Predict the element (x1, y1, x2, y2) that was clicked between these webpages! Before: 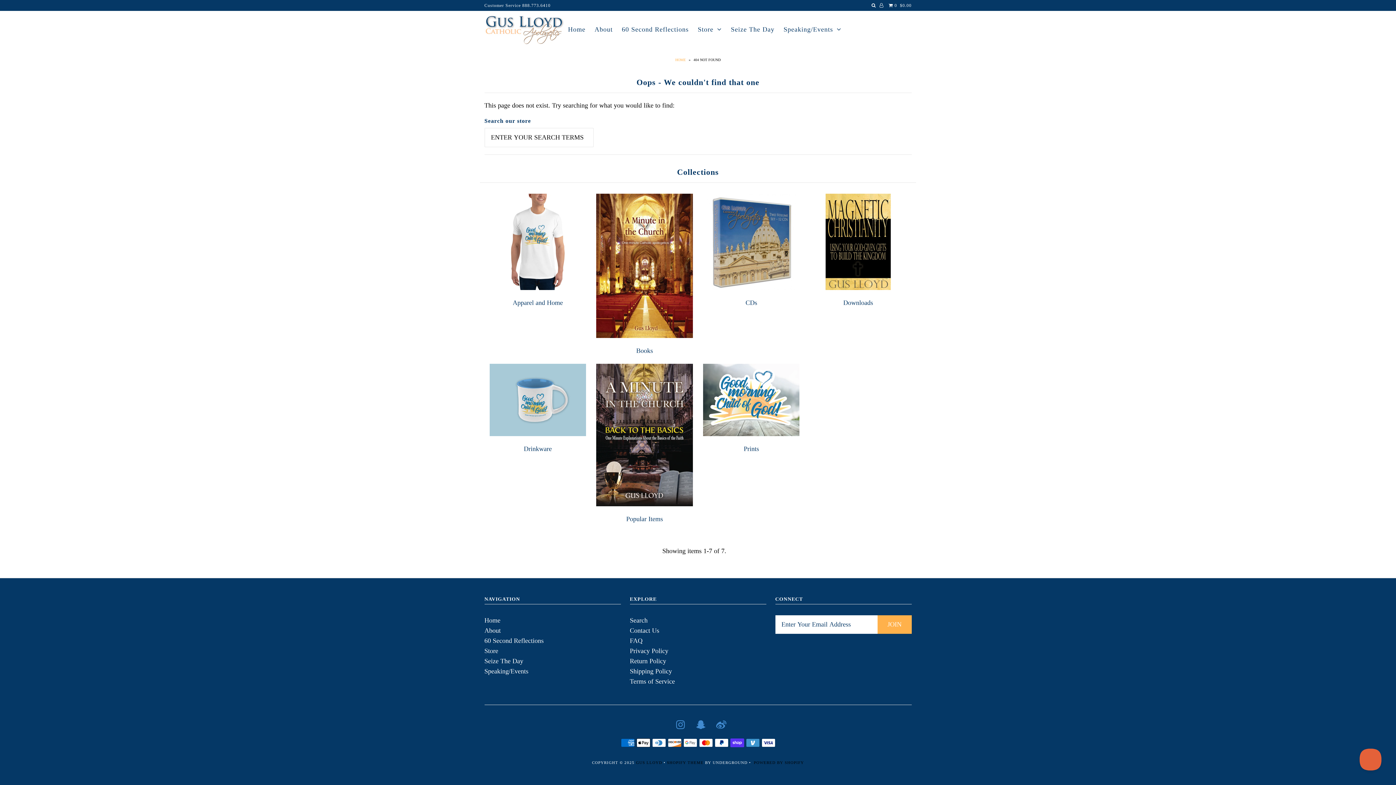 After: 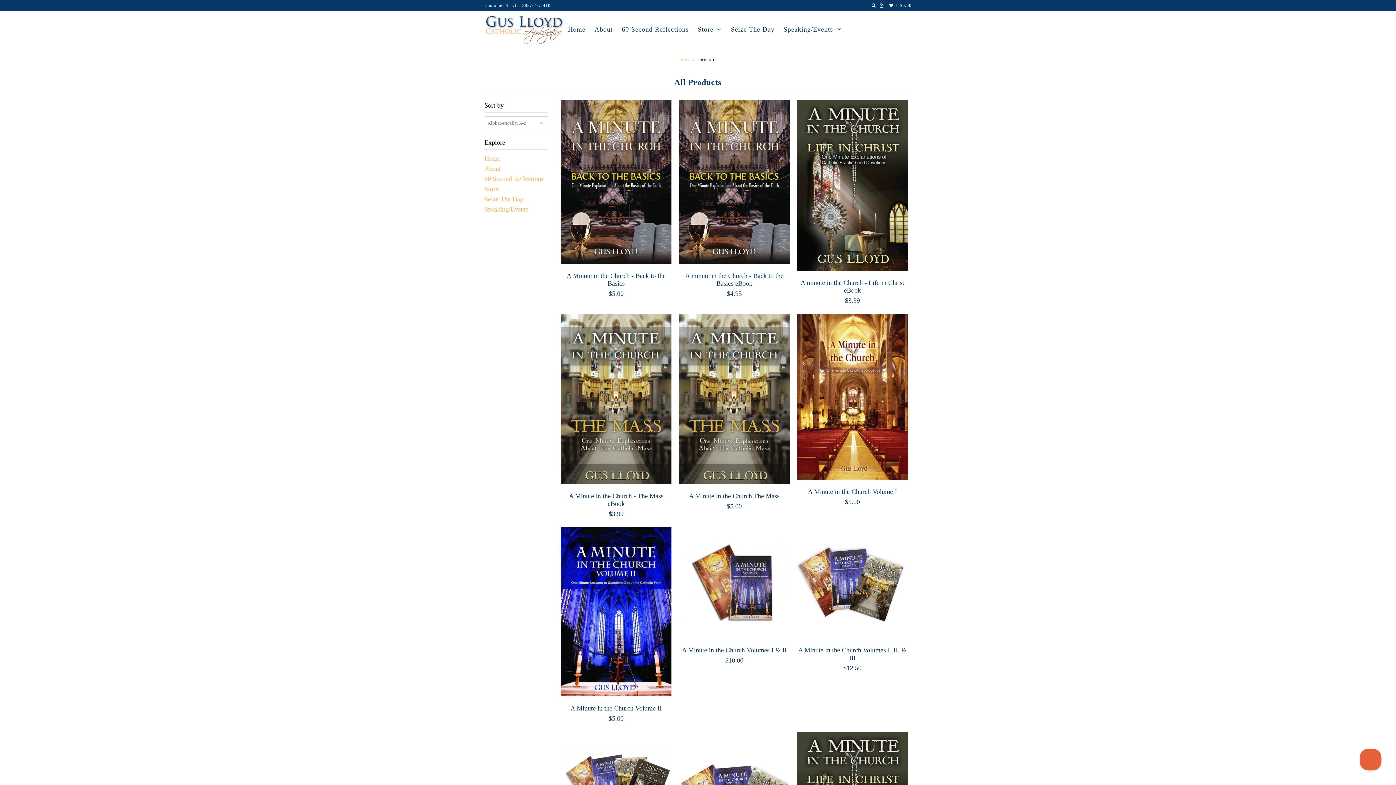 Action: bbox: (694, 25, 725, 33) label: Store